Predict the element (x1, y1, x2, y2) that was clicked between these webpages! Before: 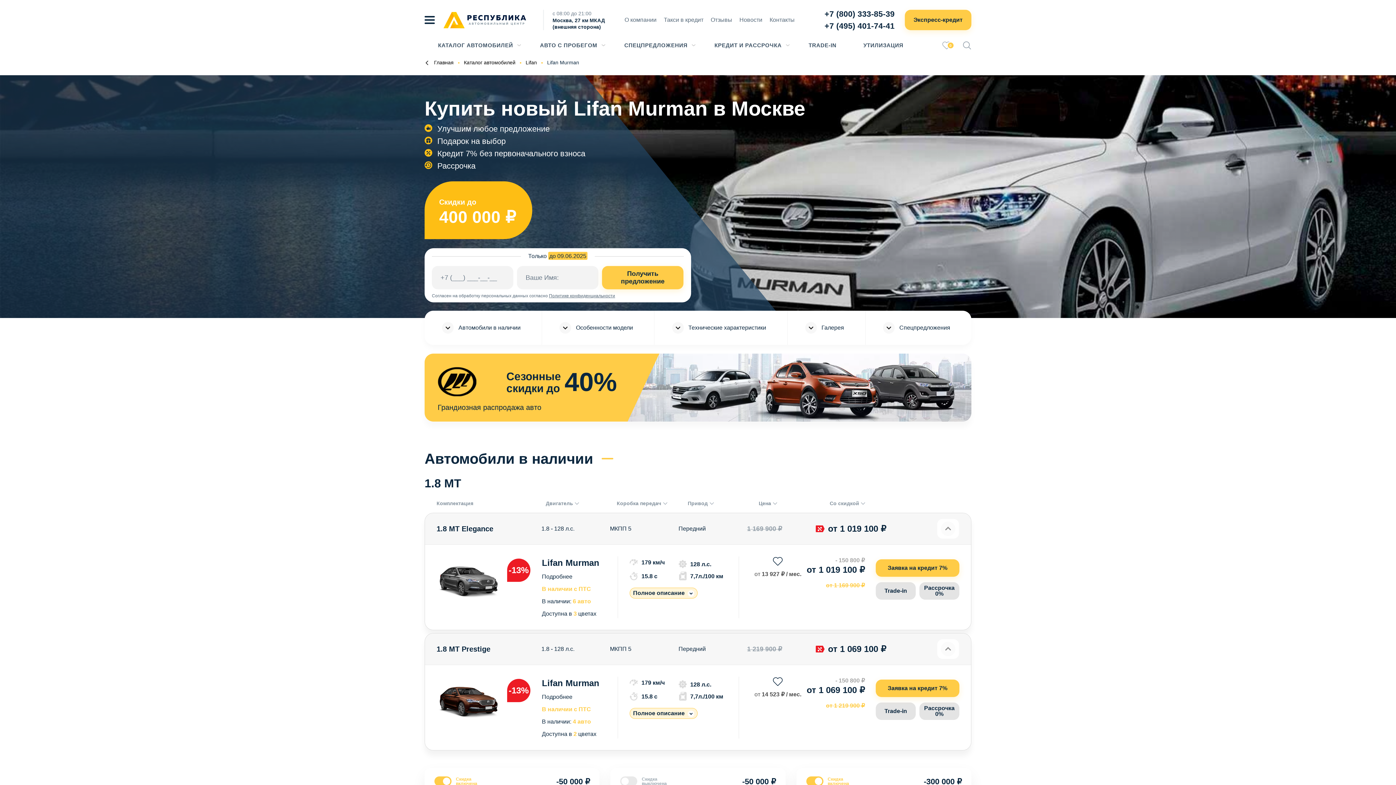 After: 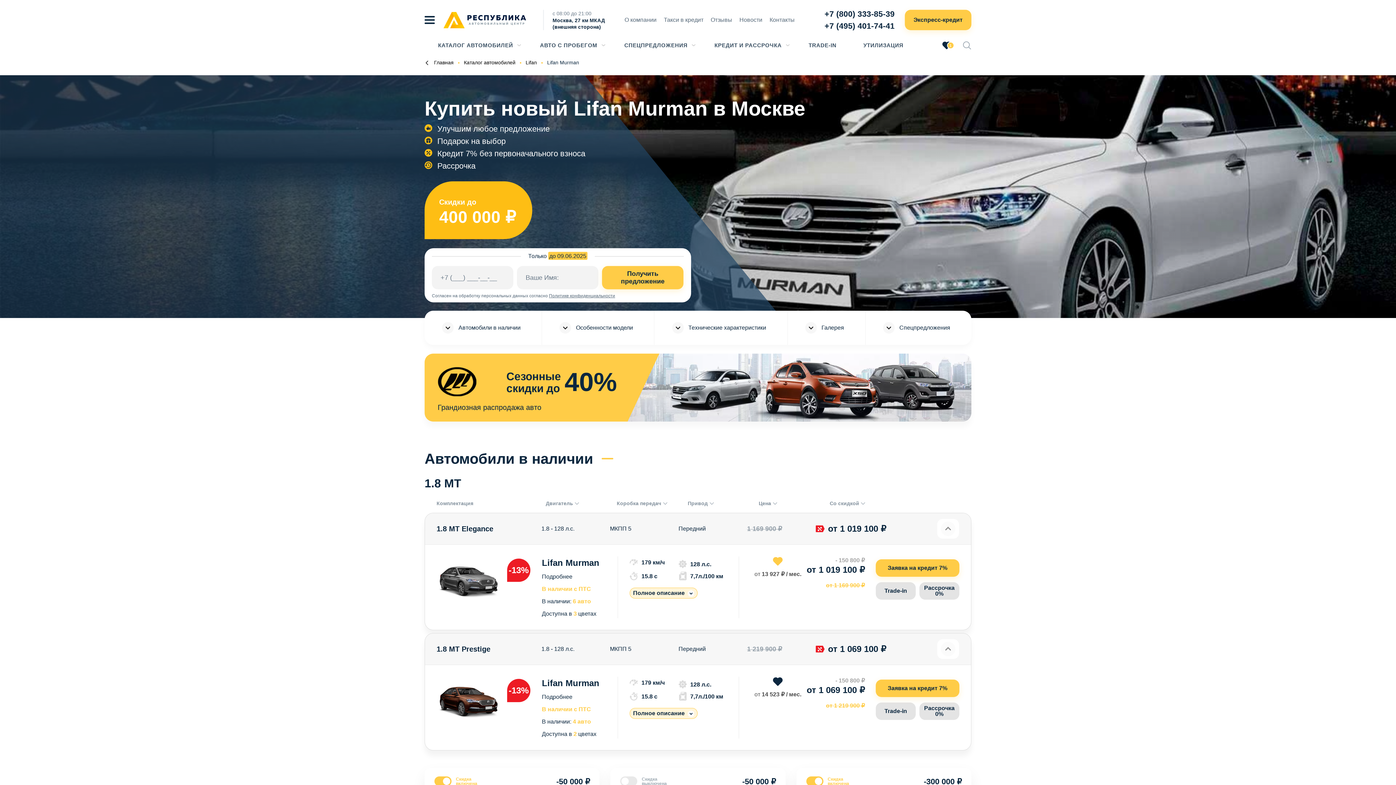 Action: bbox: (773, 556, 783, 566)